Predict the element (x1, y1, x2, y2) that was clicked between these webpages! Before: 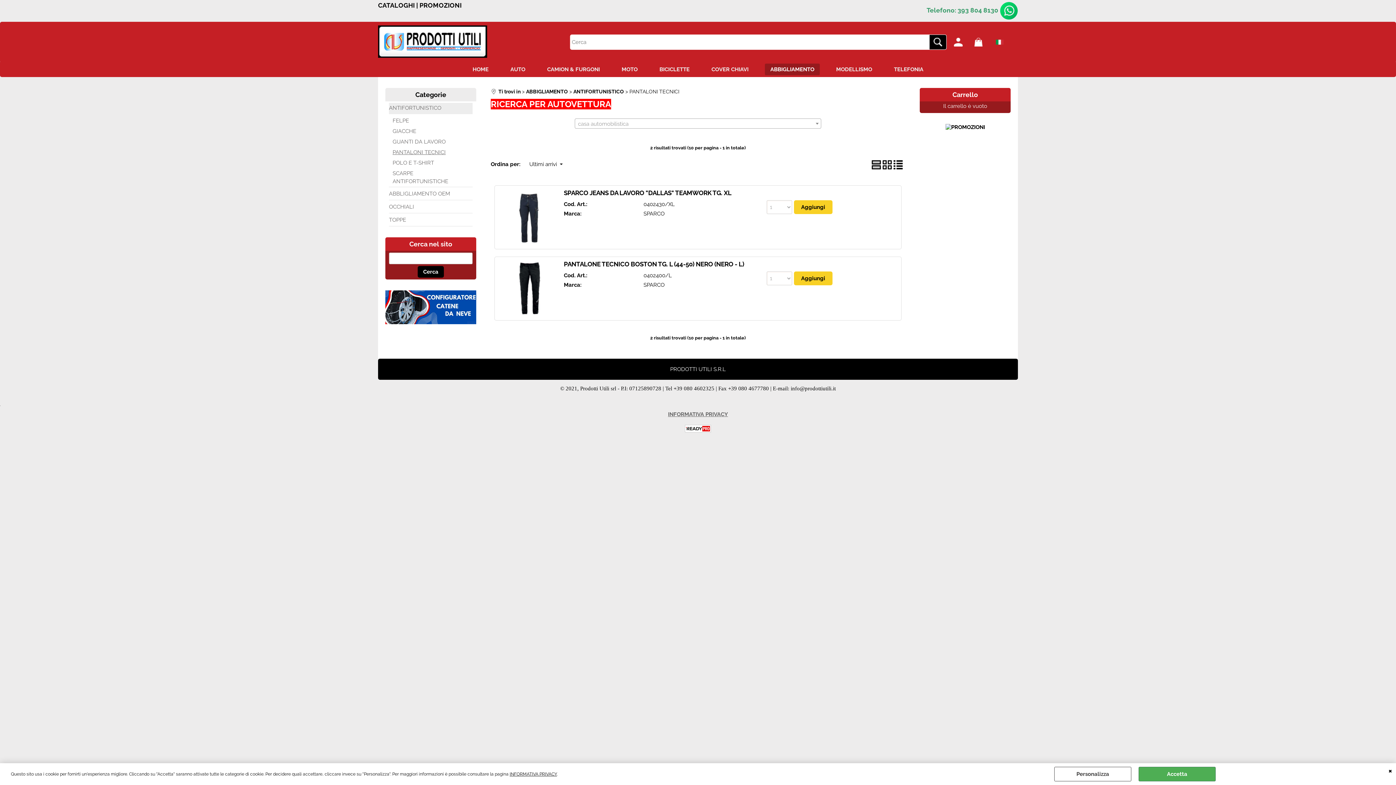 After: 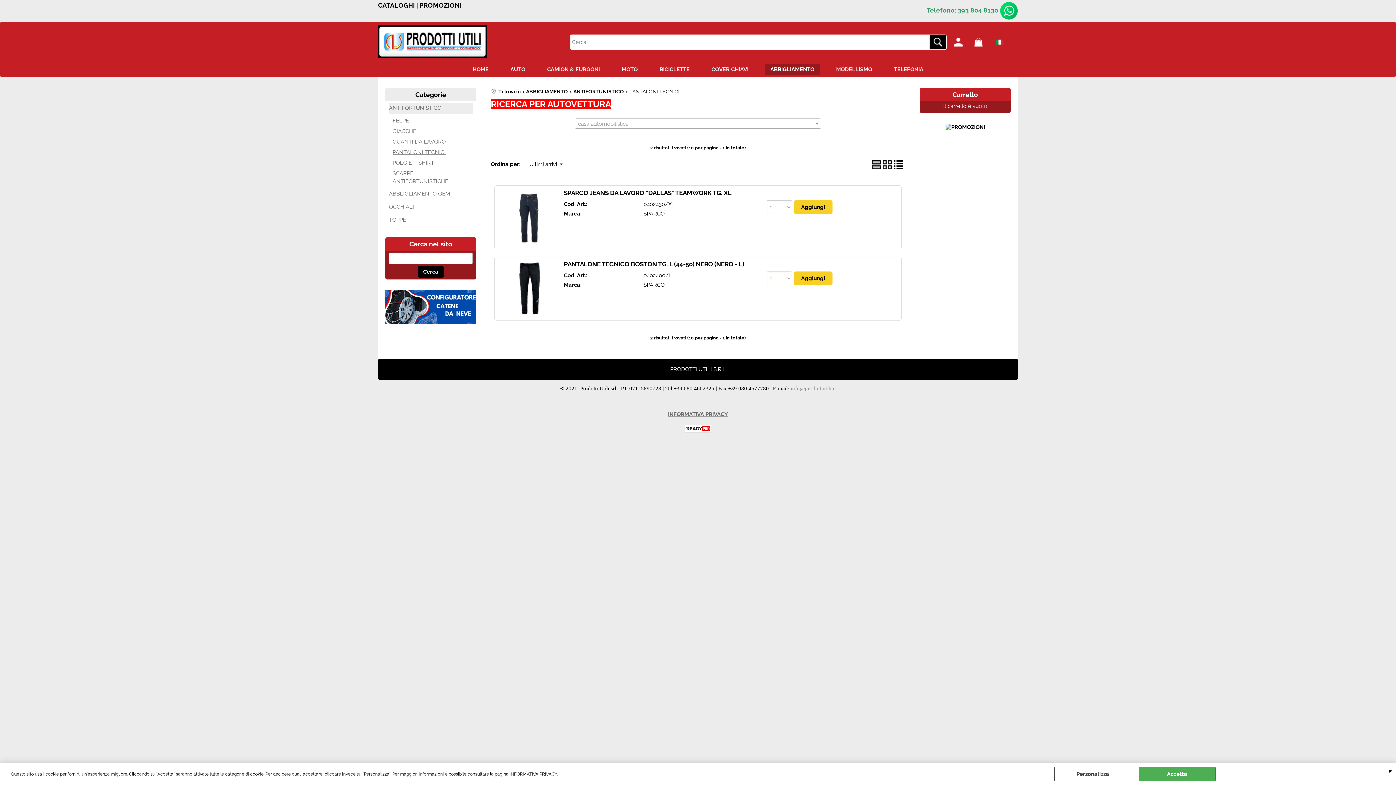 Action: bbox: (790, 385, 836, 392) label: info@prodottiutili.it